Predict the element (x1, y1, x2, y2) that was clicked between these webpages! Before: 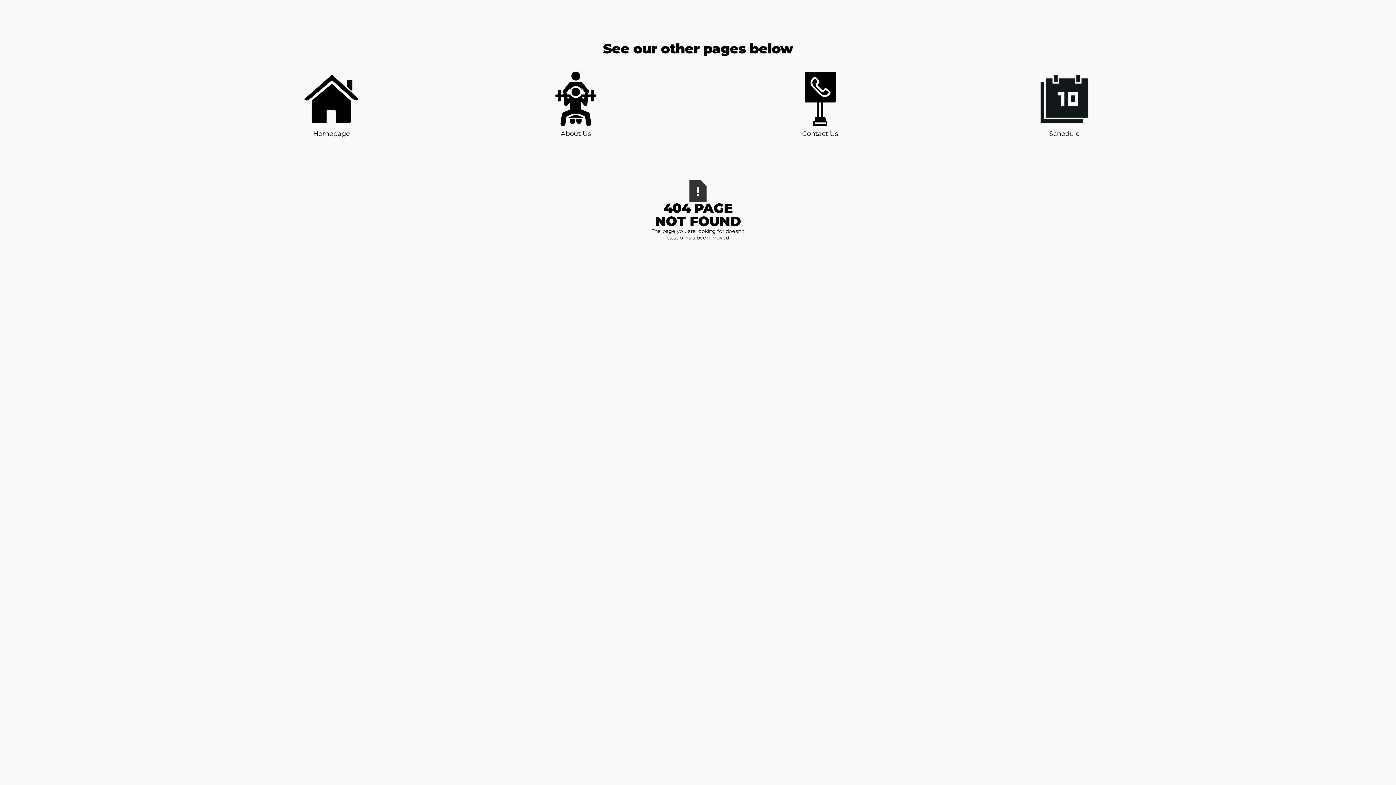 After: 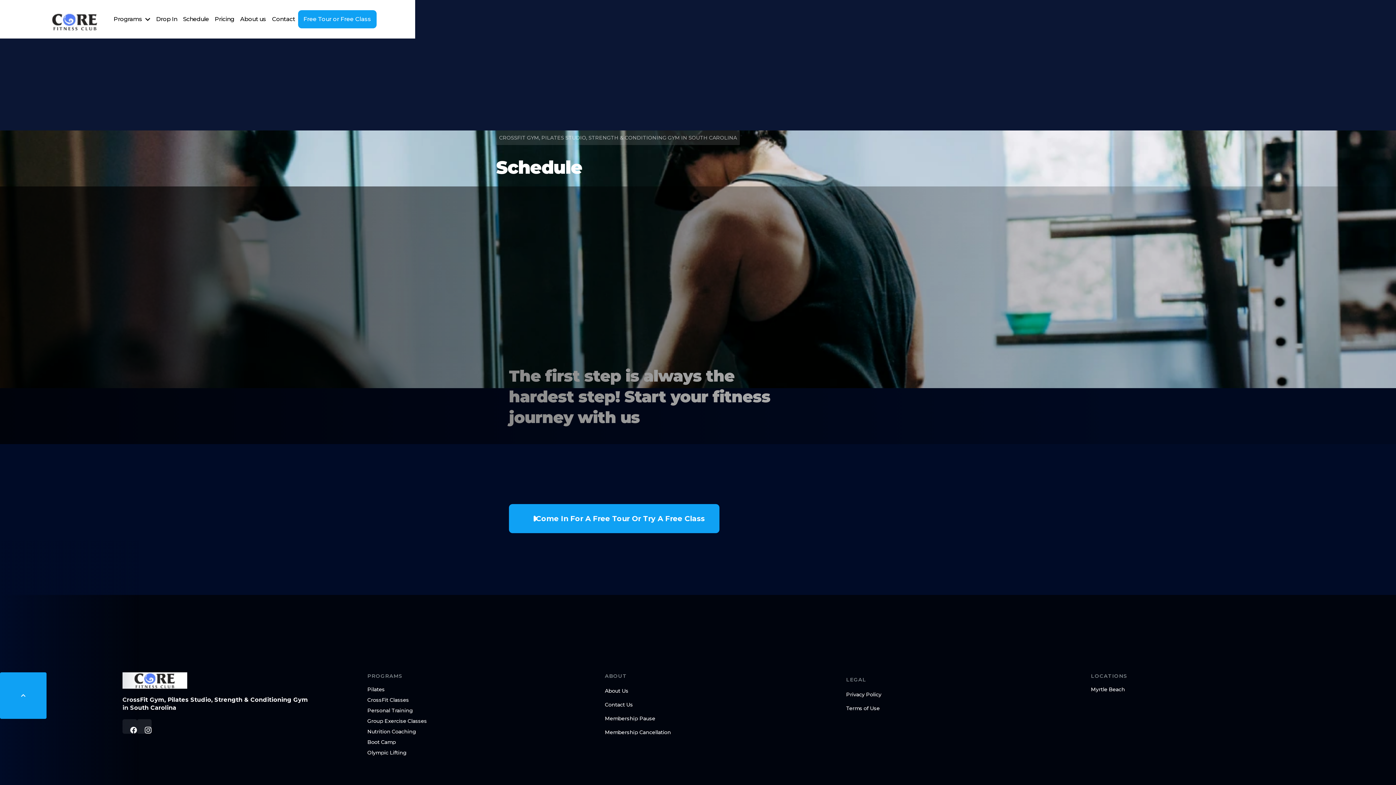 Action: bbox: (1037, 71, 1092, 138) label: Schedule